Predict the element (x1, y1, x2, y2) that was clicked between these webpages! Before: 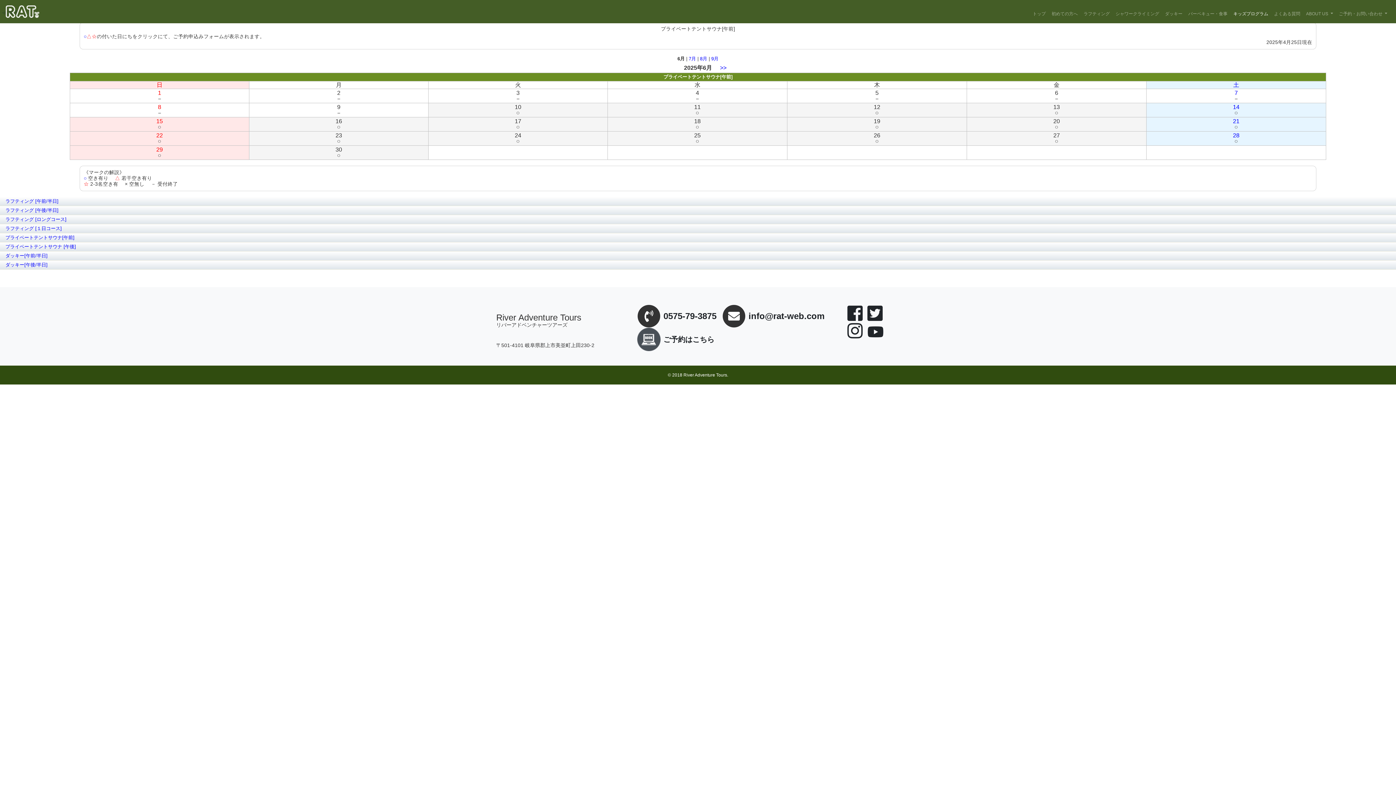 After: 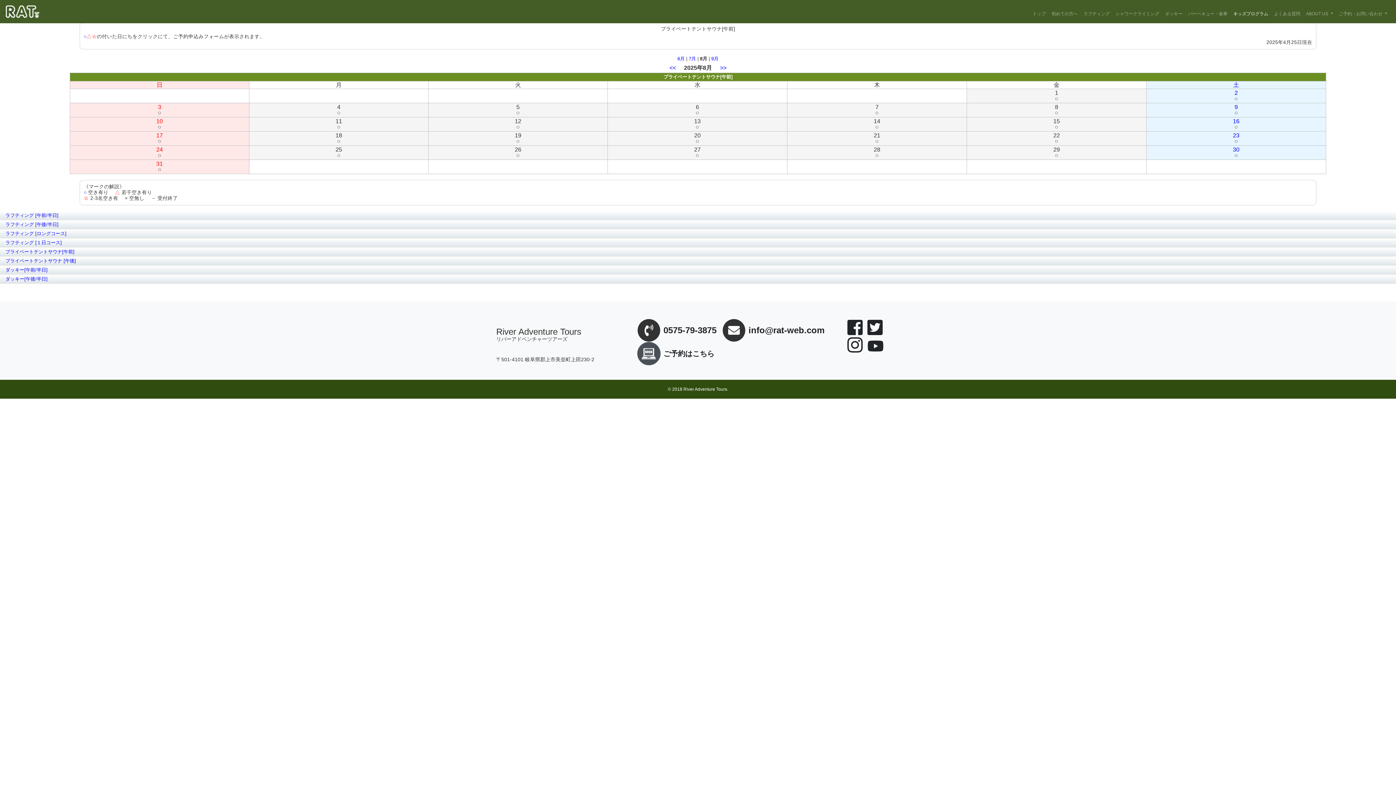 Action: bbox: (700, 56, 707, 61) label: 8月